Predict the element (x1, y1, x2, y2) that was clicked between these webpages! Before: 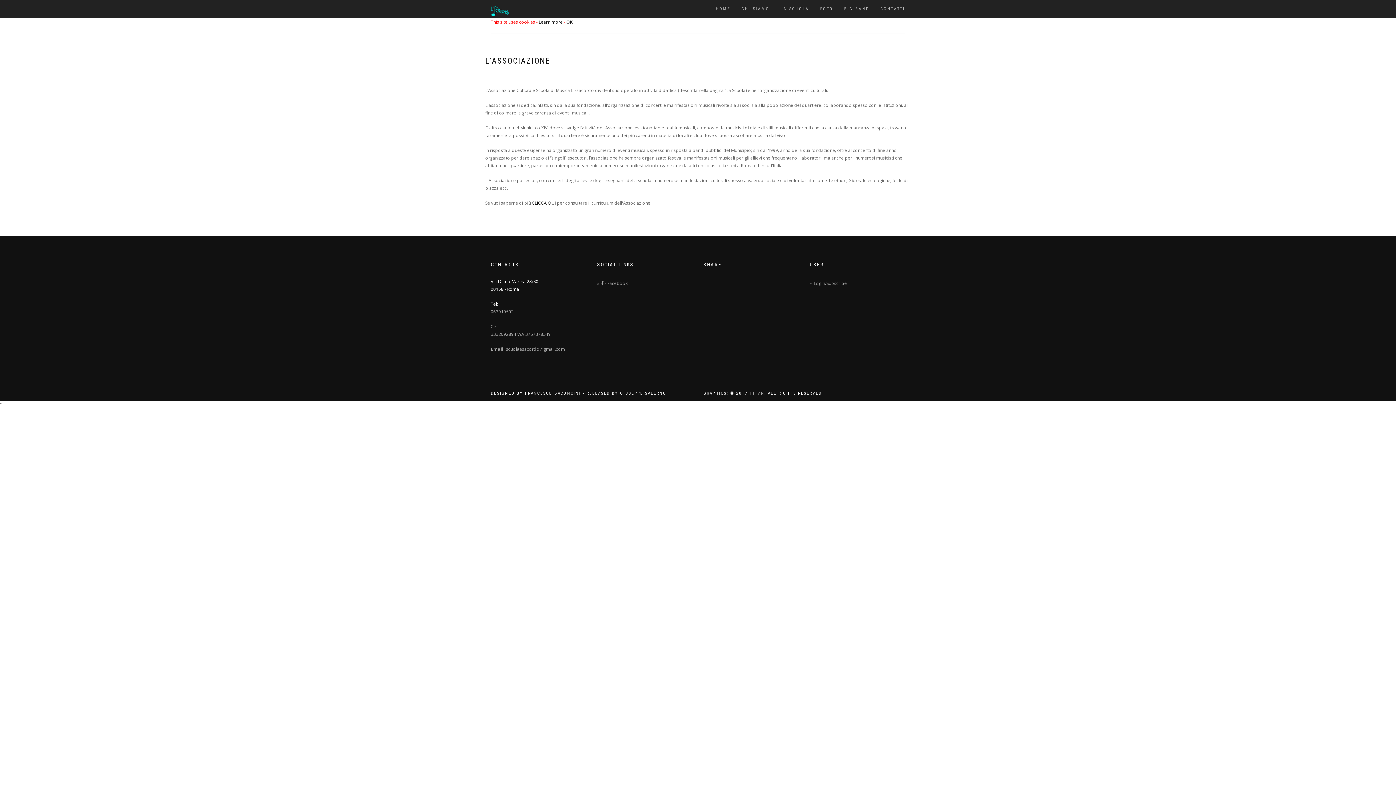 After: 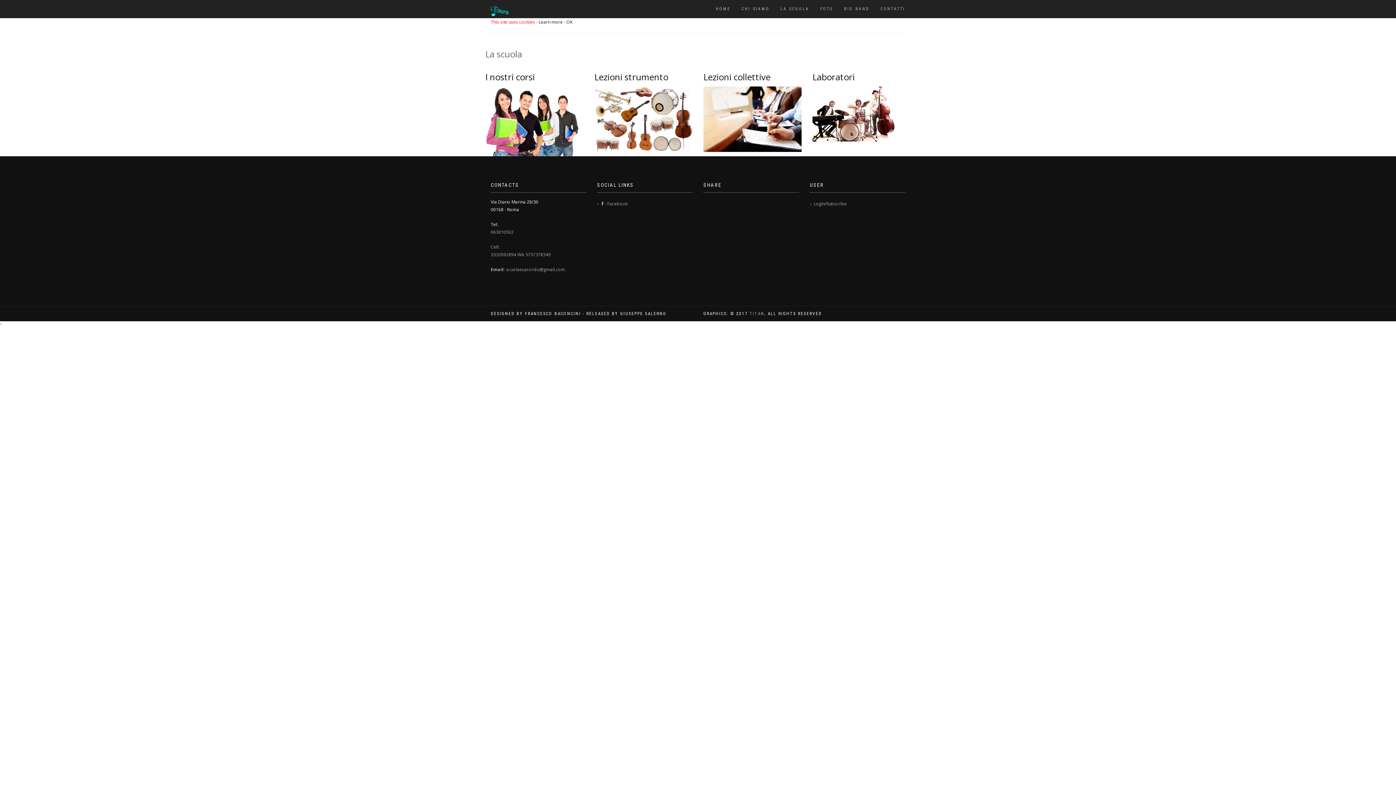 Action: bbox: (775, 0, 814, 18) label: LA SCUOLA